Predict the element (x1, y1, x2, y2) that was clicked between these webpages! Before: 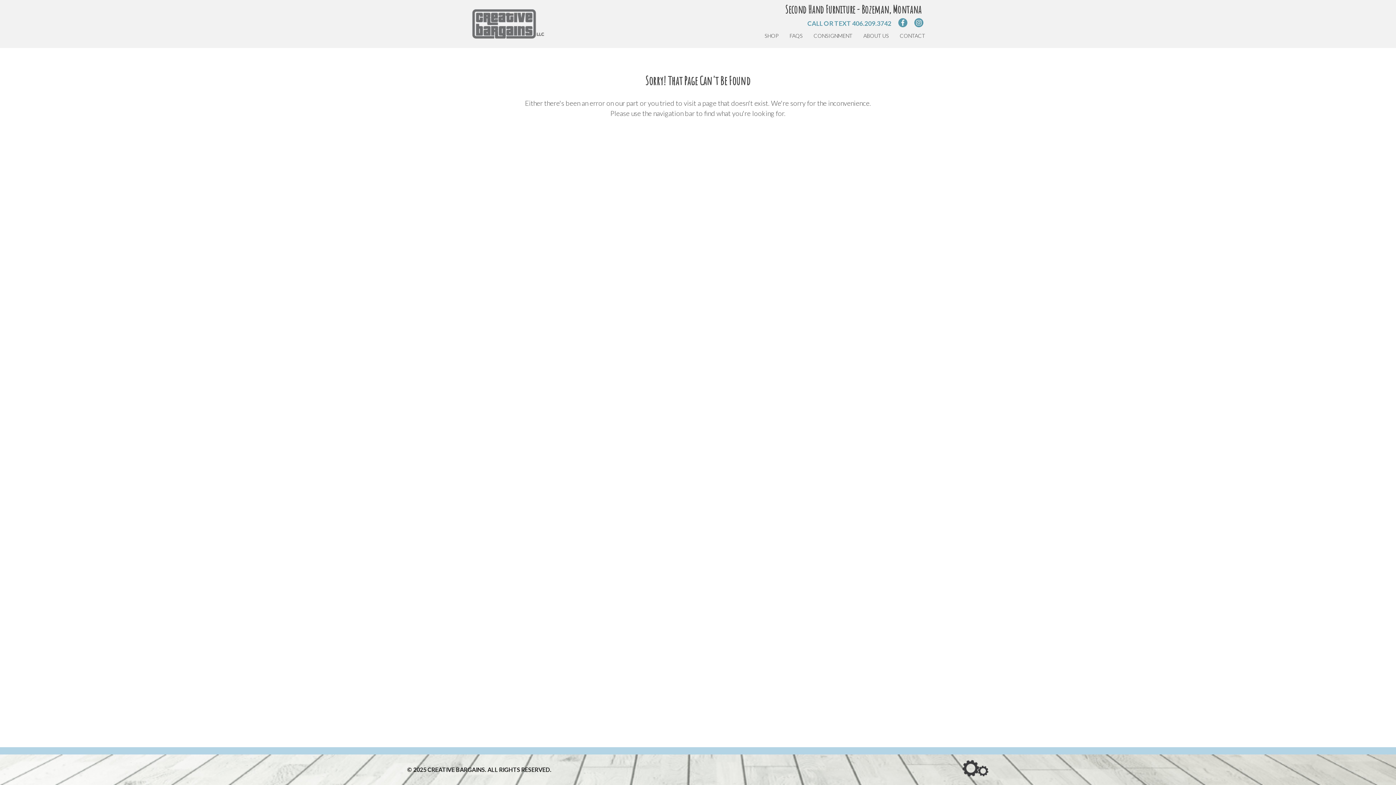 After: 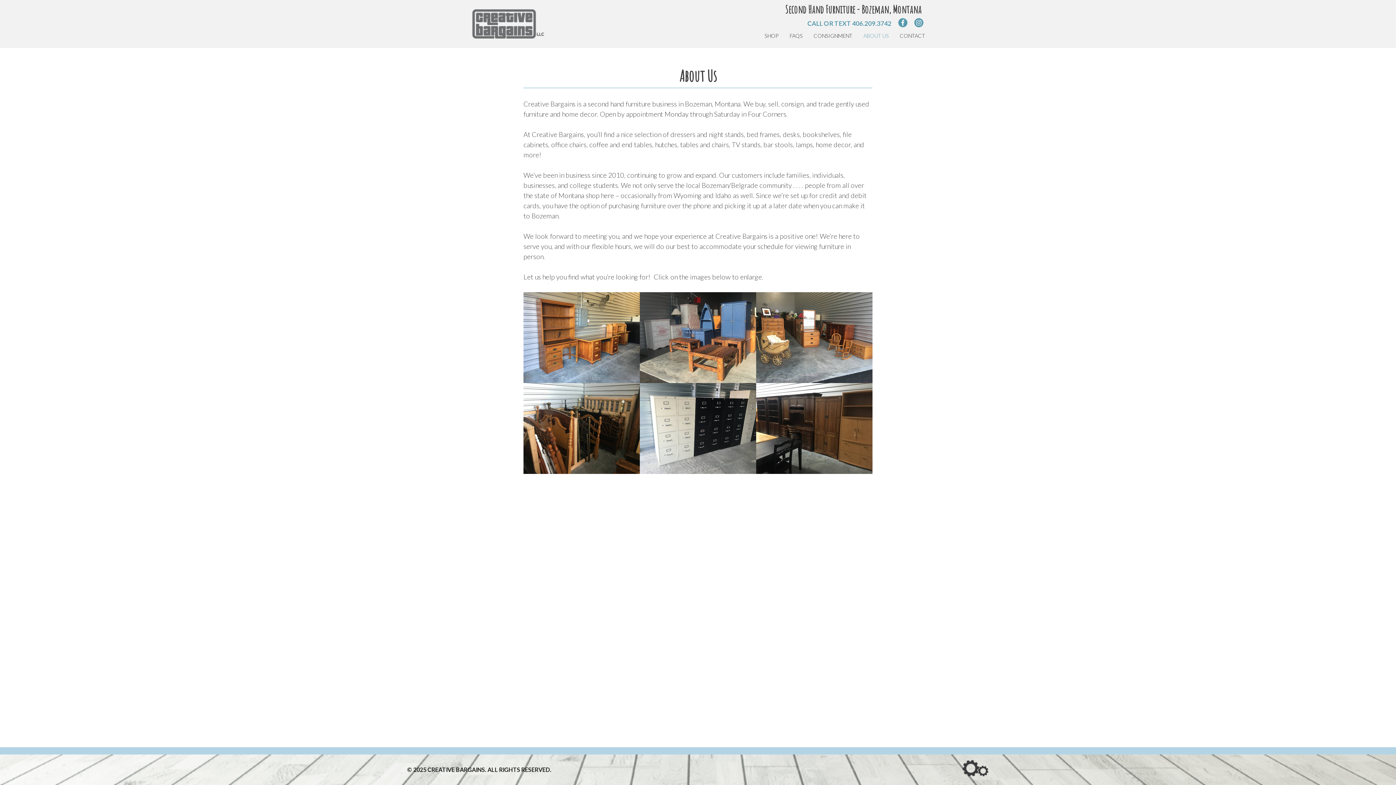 Action: bbox: (863, 32, 889, 40) label: ABOUT US